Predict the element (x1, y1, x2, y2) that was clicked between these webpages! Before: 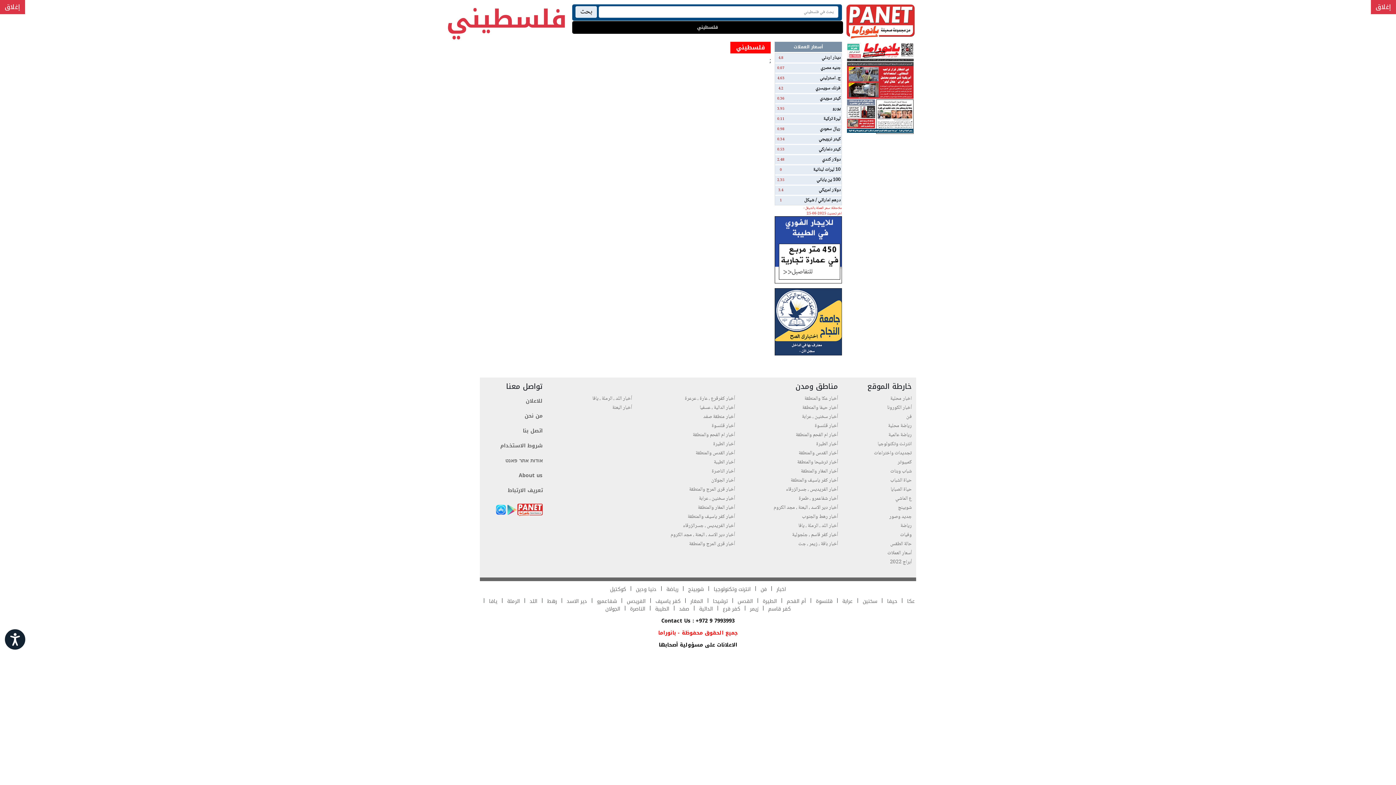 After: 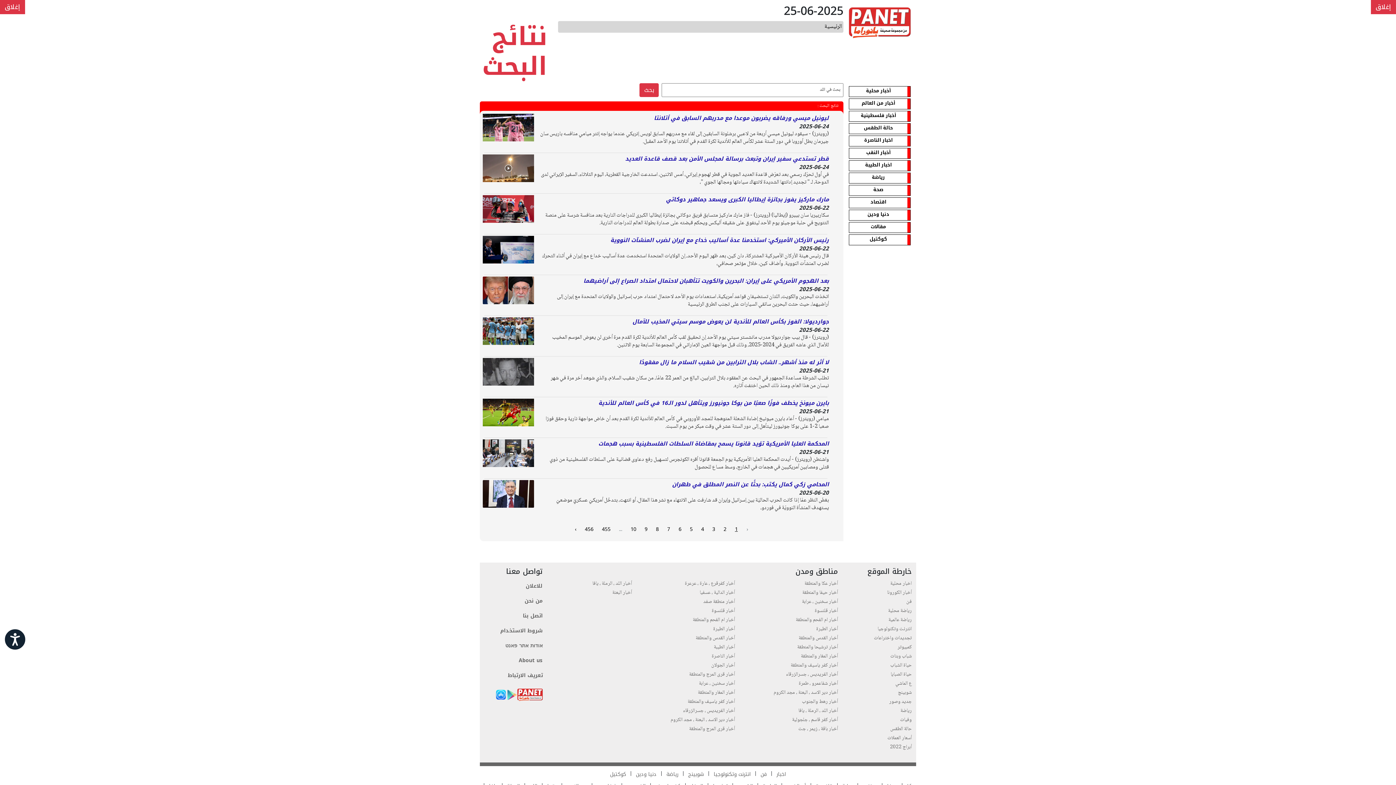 Action: bbox: (529, 596, 537, 606) label: اللد